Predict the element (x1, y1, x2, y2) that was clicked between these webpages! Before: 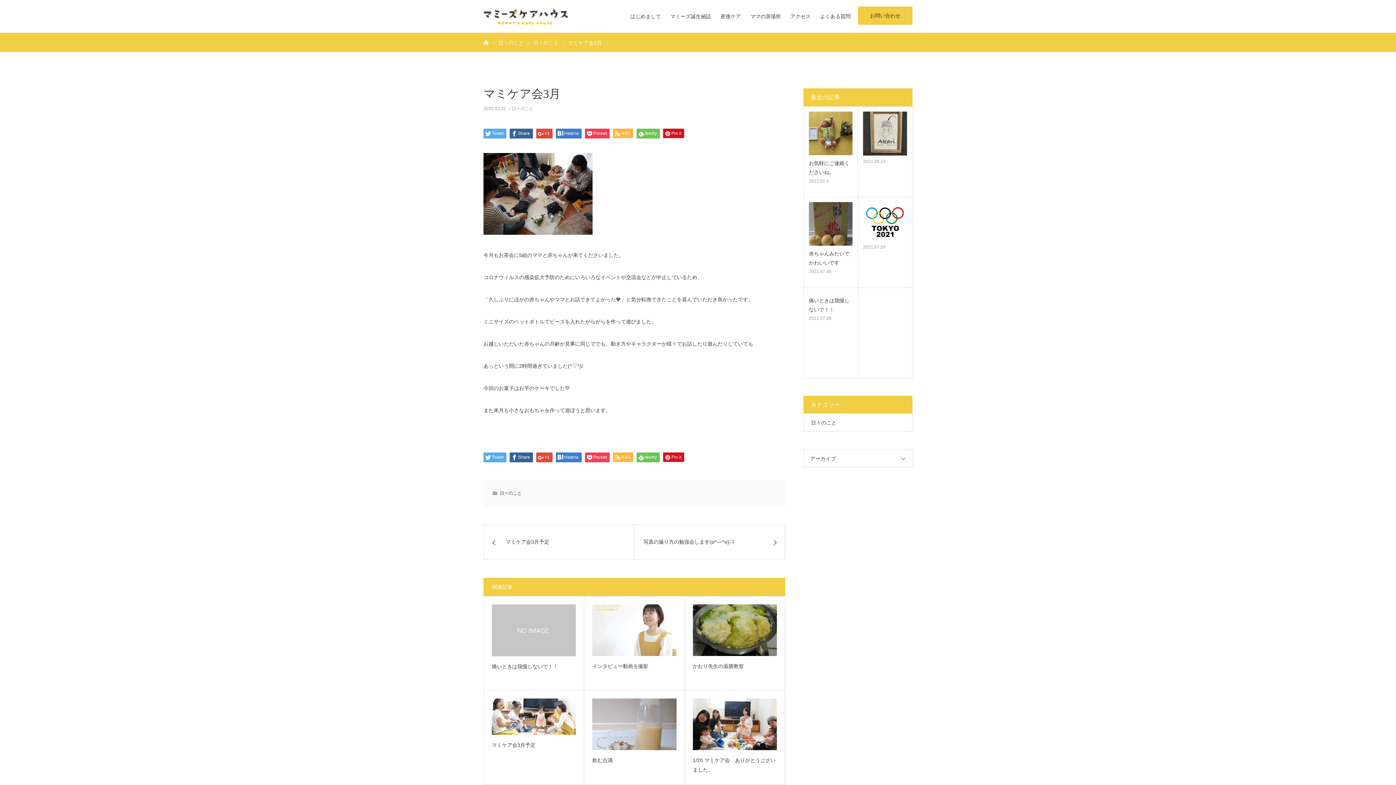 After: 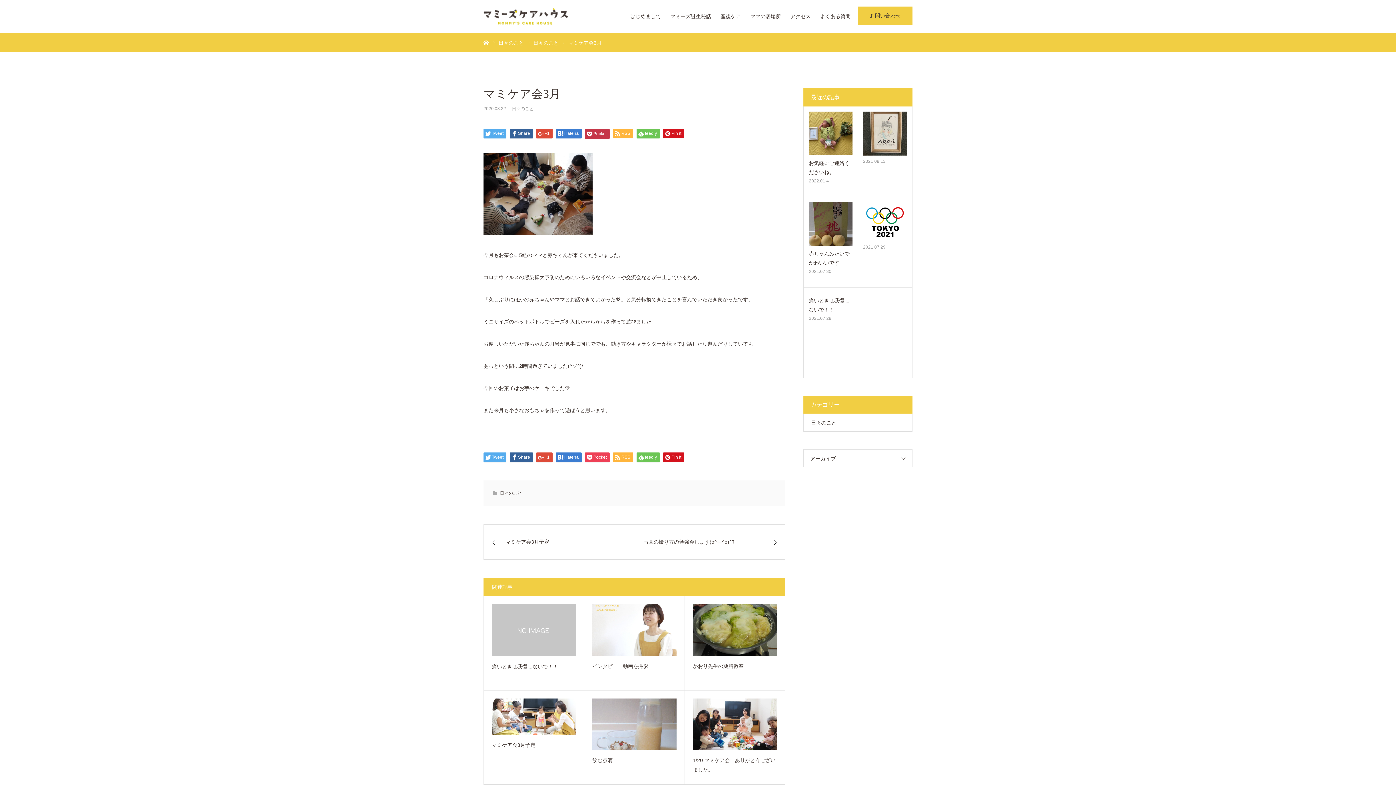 Action: bbox: (585, 128, 609, 138) label: Pocket